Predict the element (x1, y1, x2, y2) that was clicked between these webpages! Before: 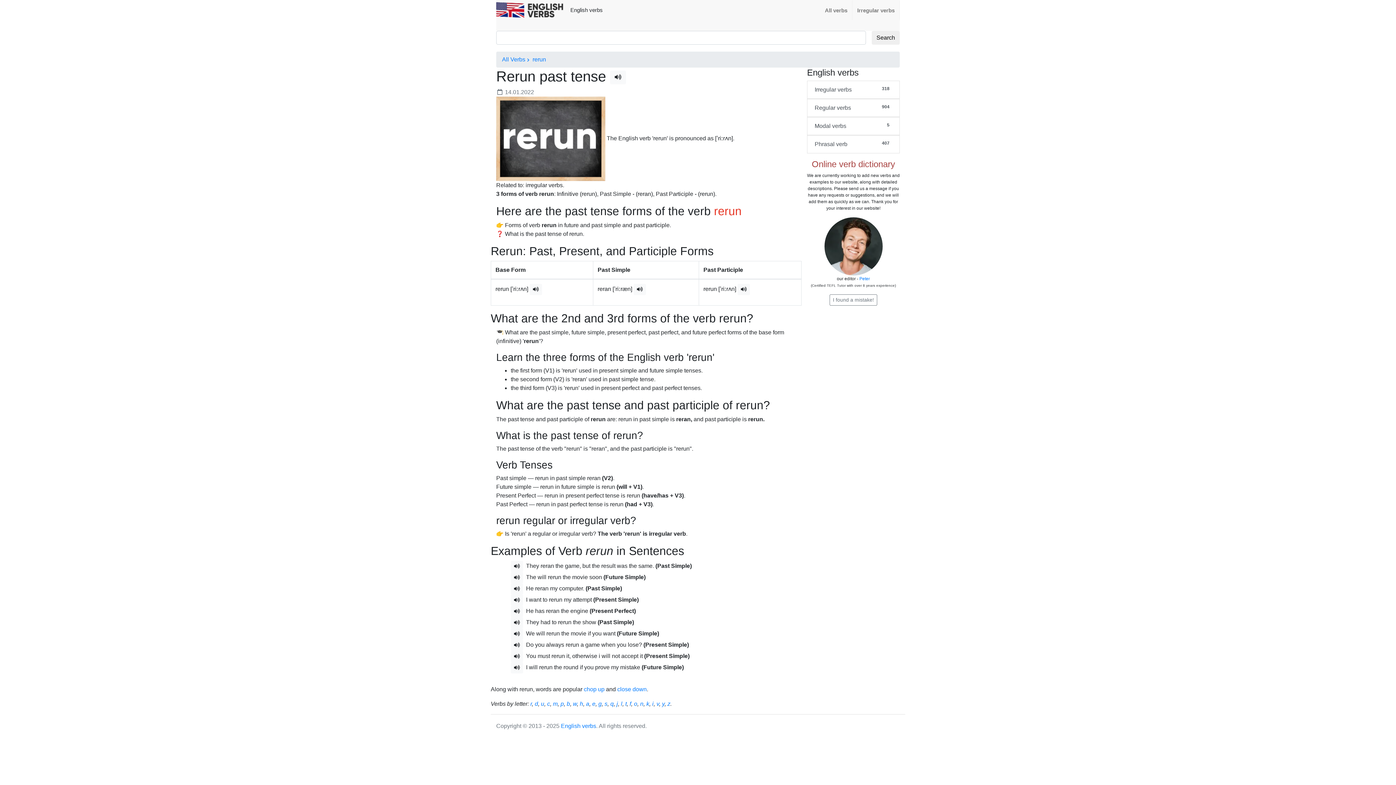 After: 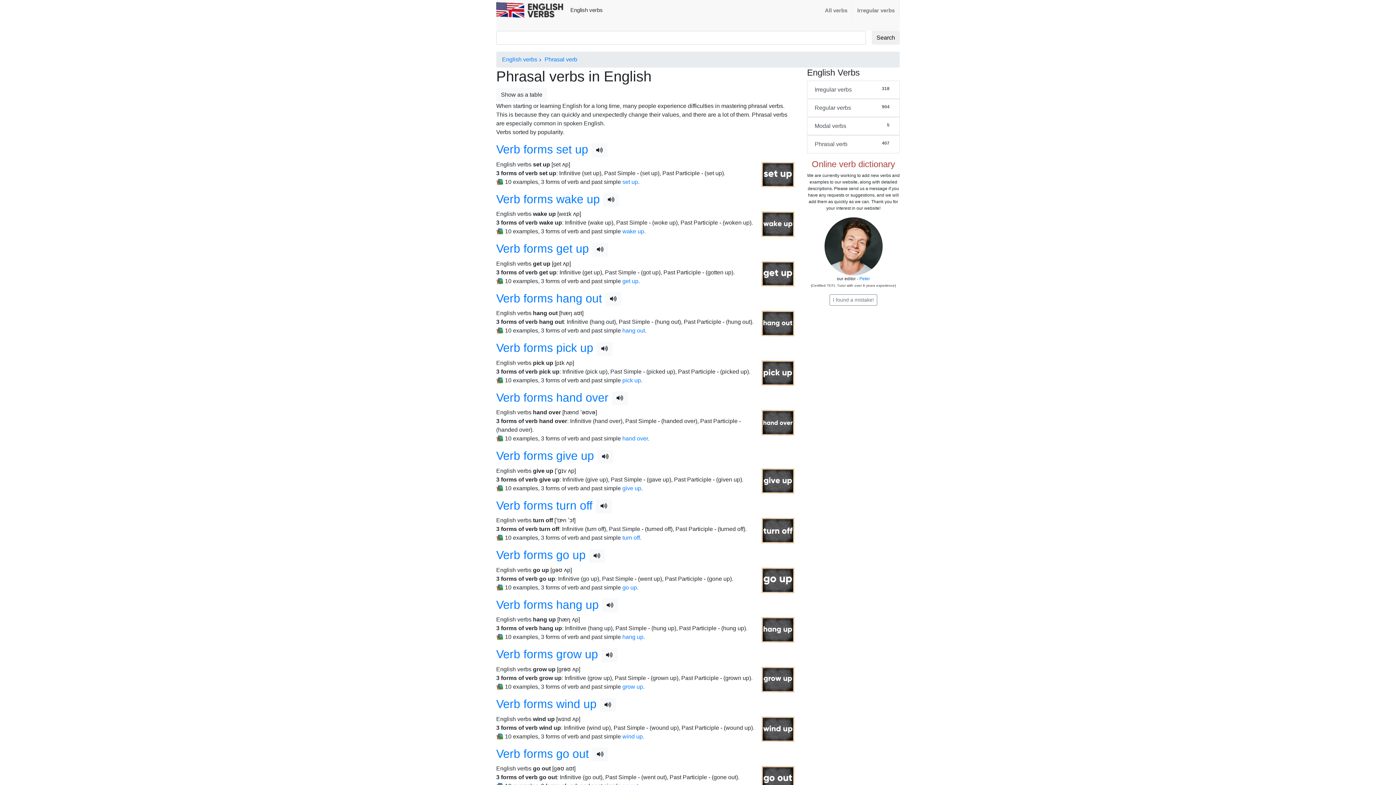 Action: bbox: (807, 135, 900, 153) label: 407
Phrasal verb